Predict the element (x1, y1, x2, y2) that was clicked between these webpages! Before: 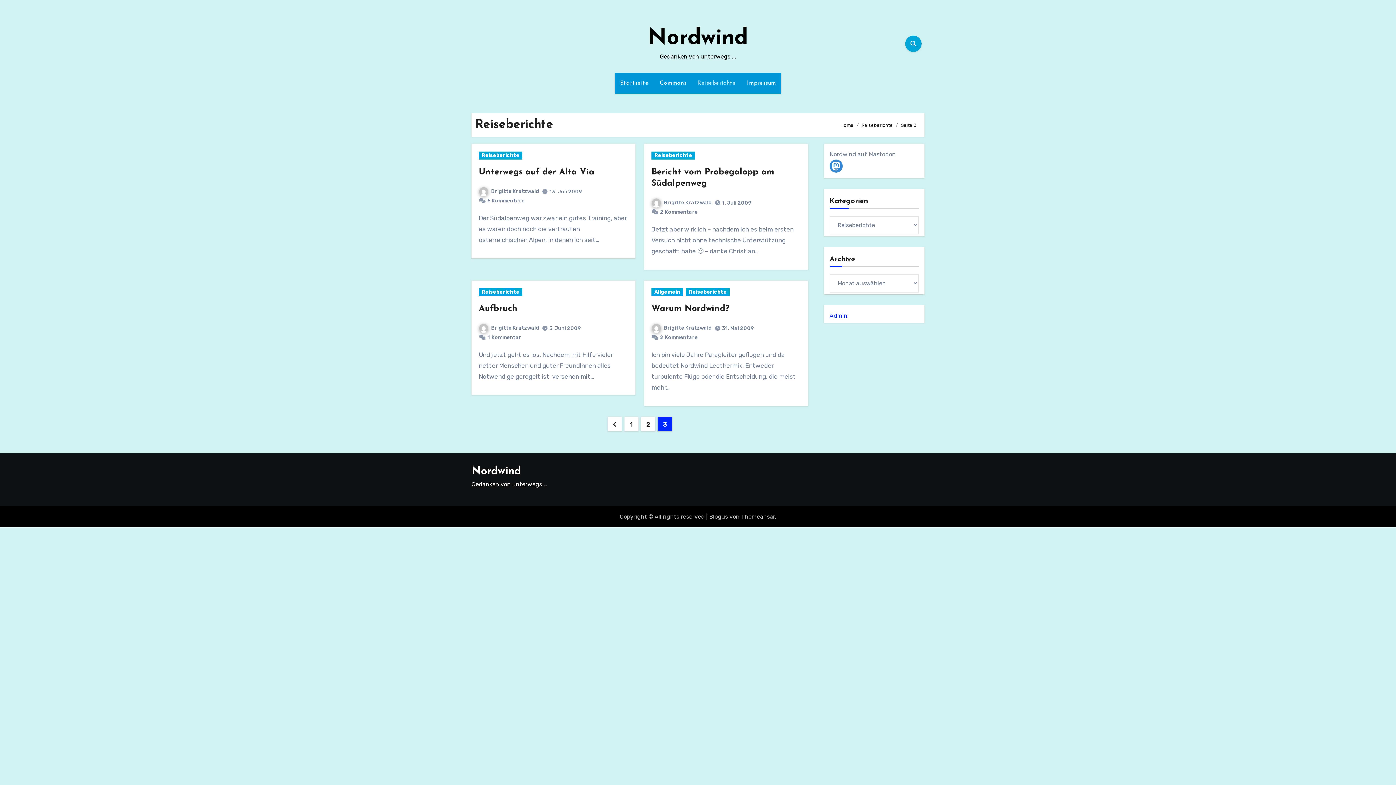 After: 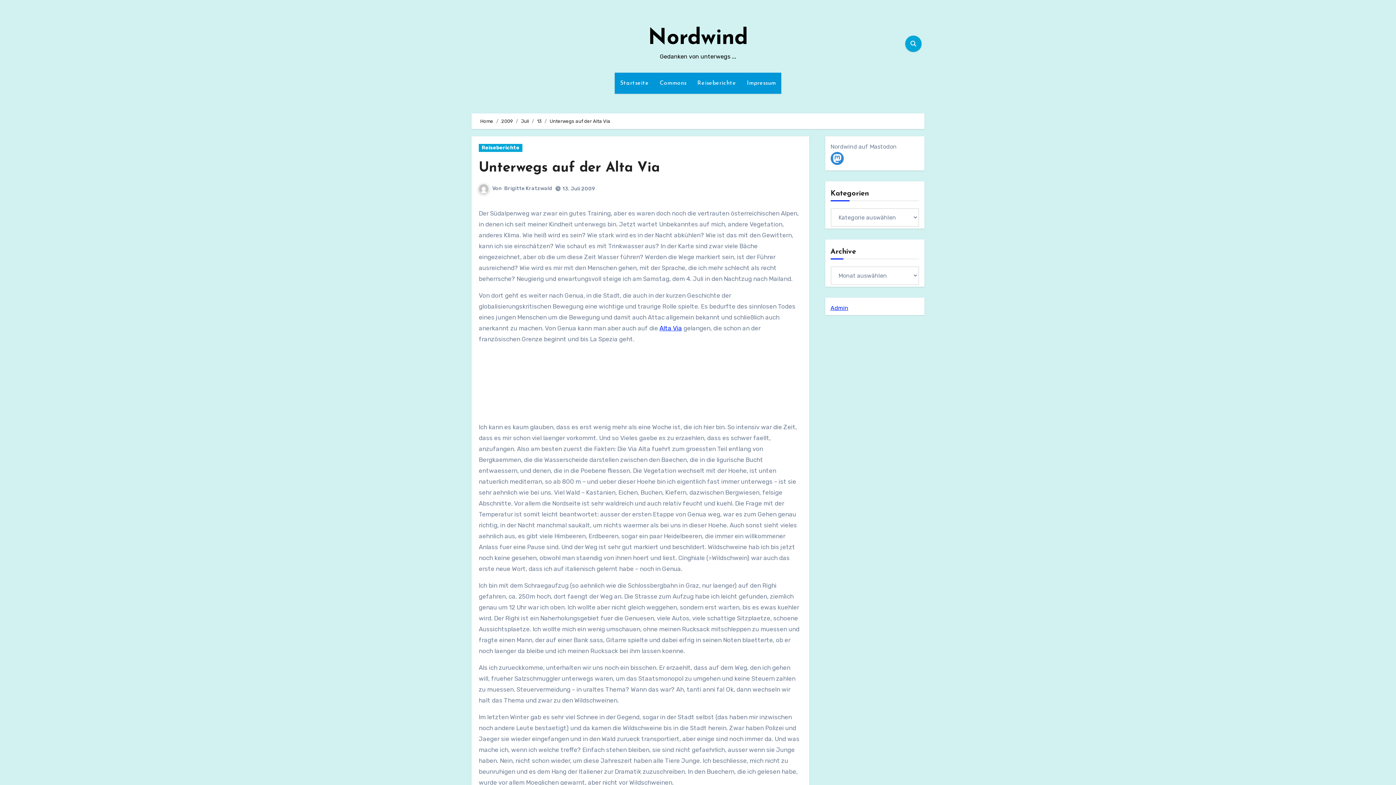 Action: bbox: (487, 197, 526, 203) label: 5Kommentare